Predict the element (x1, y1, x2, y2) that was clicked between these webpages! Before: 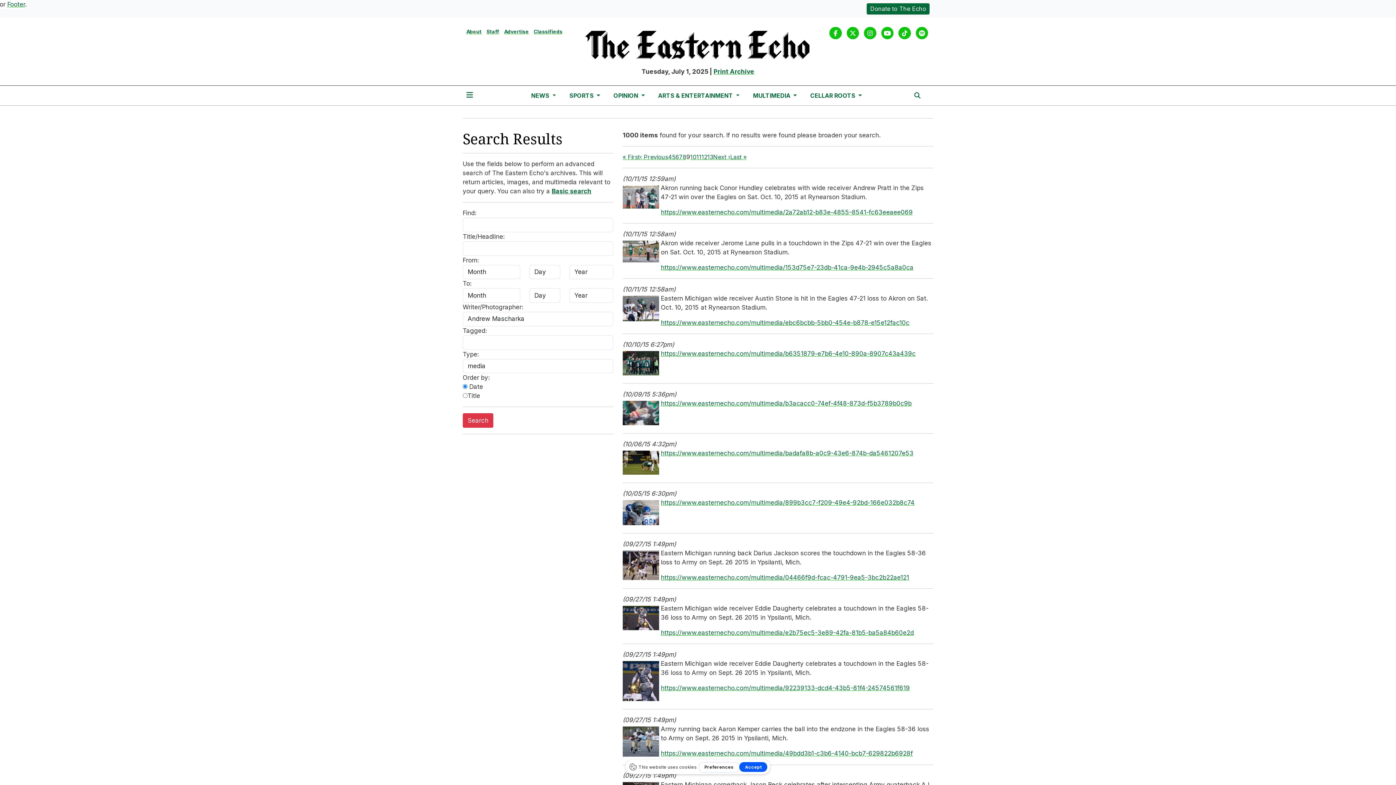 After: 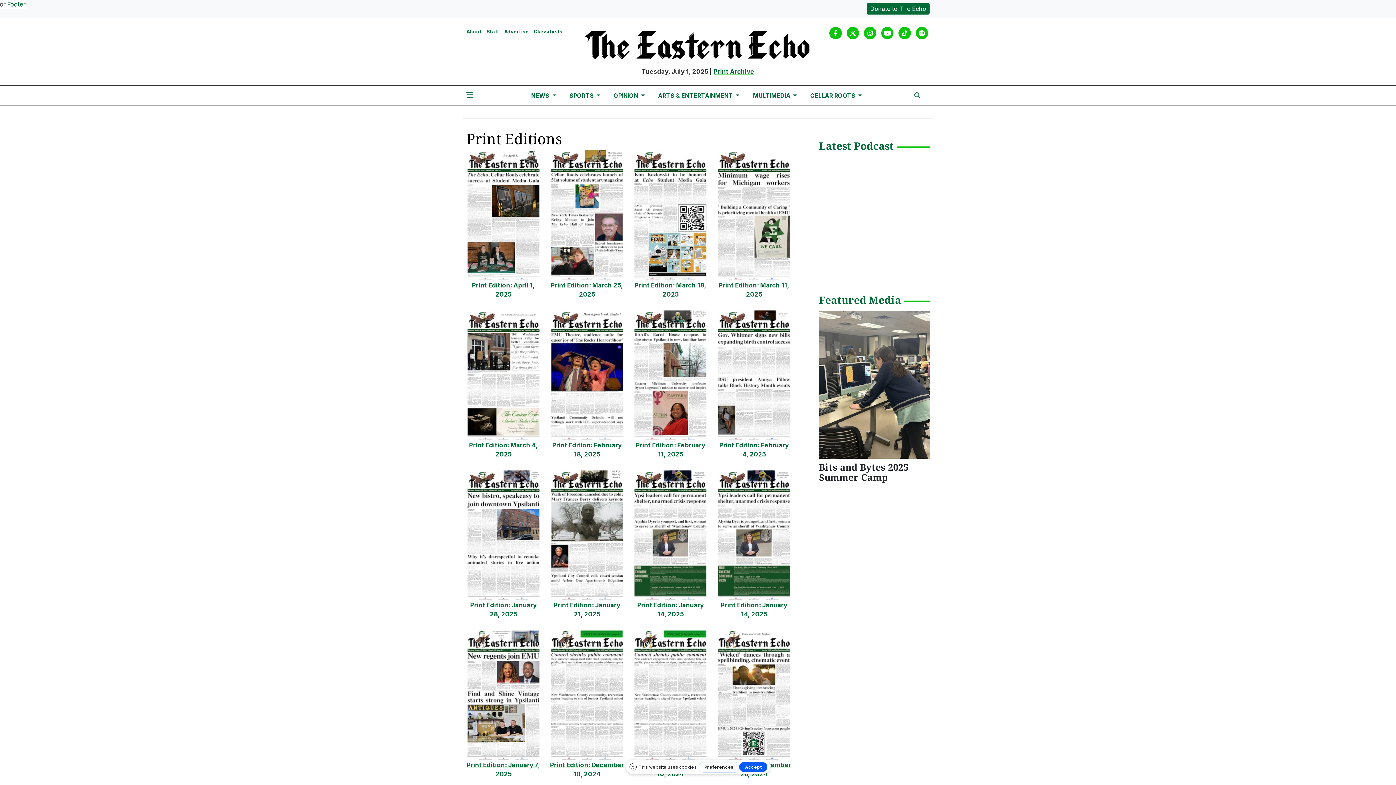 Action: bbox: (713, 67, 754, 75) label: Print Archive